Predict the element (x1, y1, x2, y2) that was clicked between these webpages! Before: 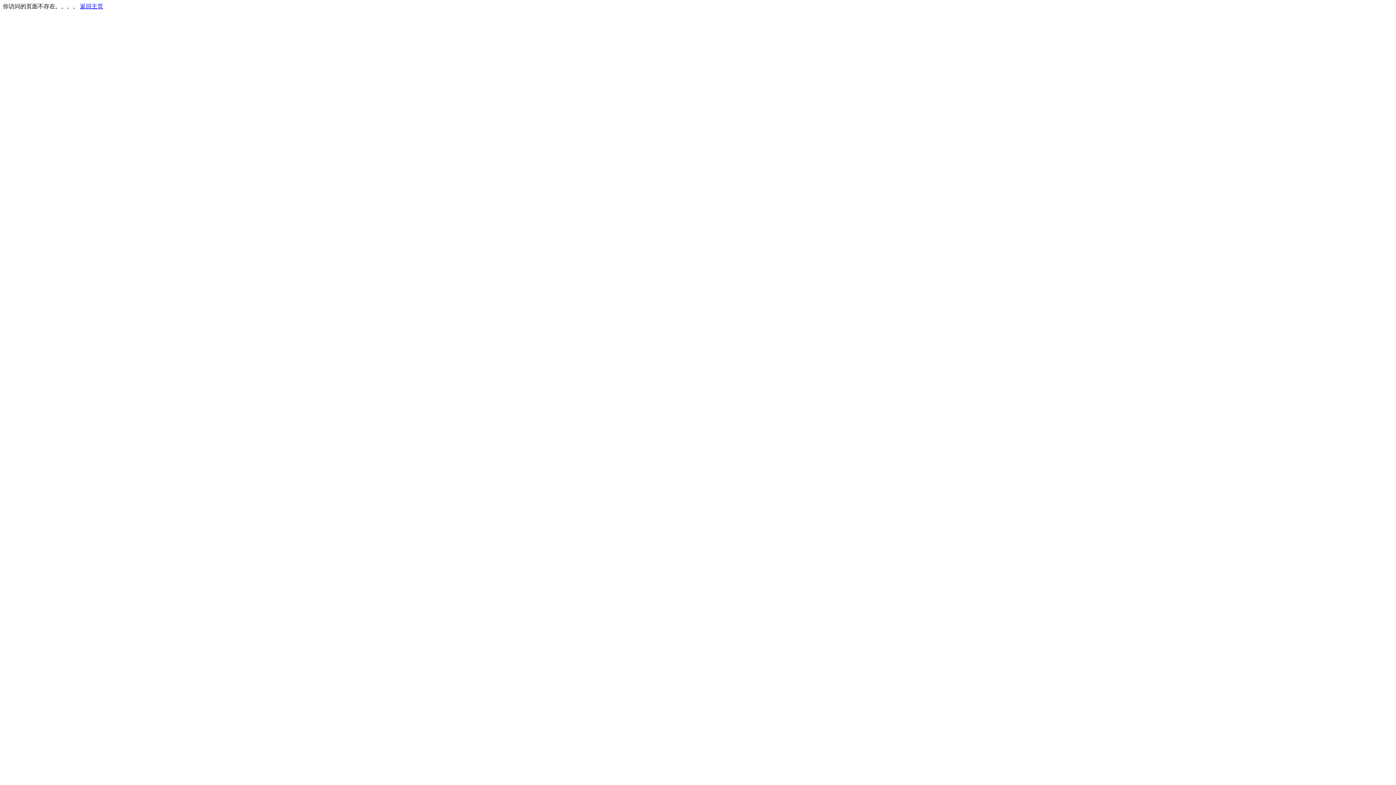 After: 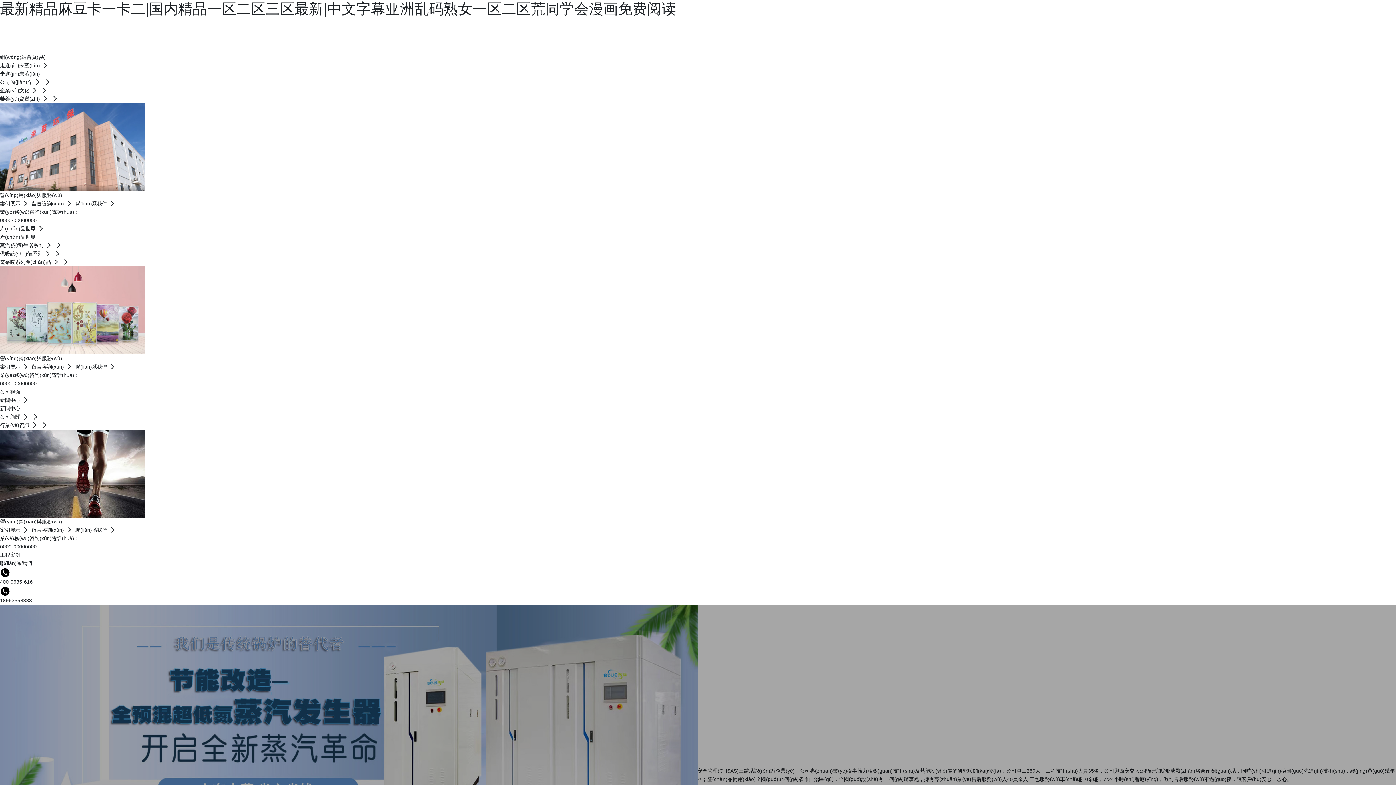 Action: label: 返回主页 bbox: (80, 3, 103, 9)